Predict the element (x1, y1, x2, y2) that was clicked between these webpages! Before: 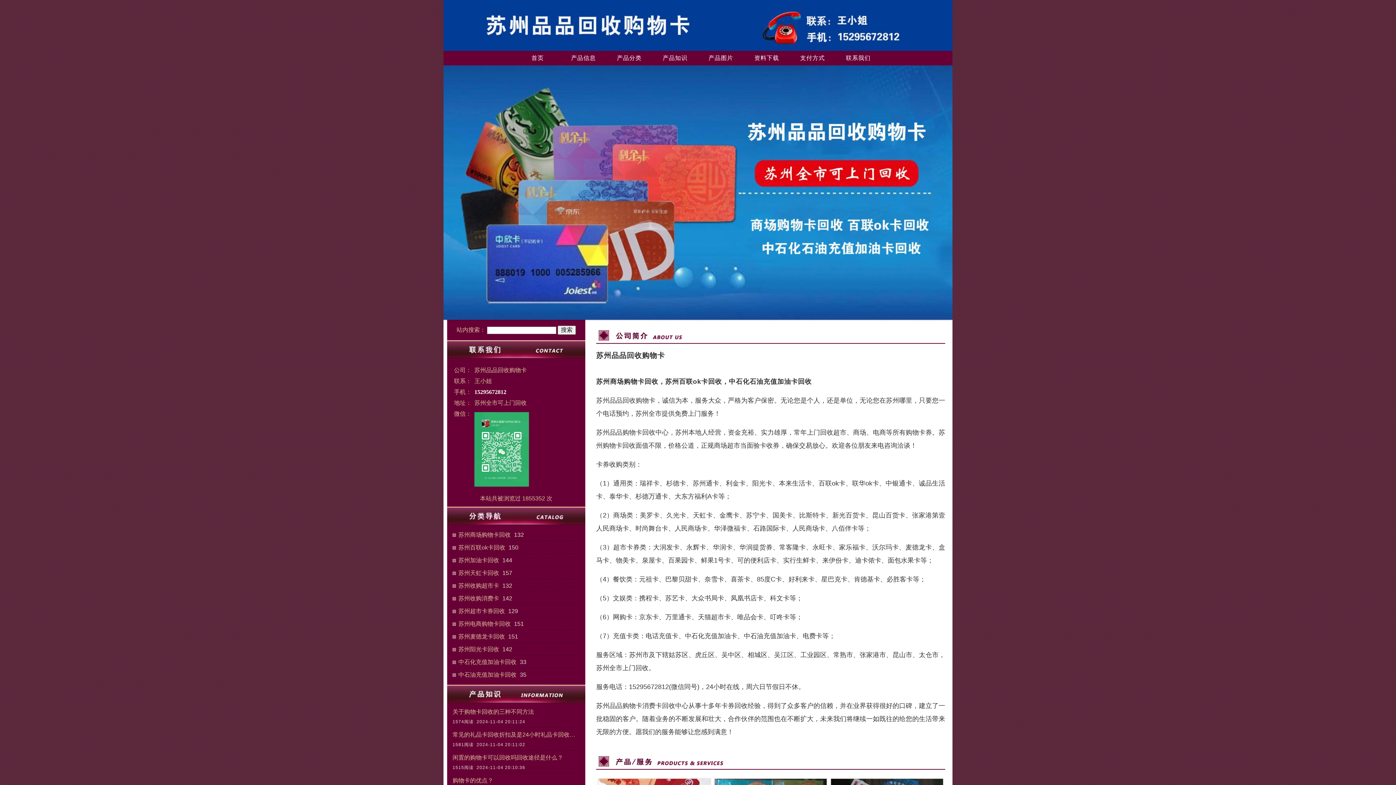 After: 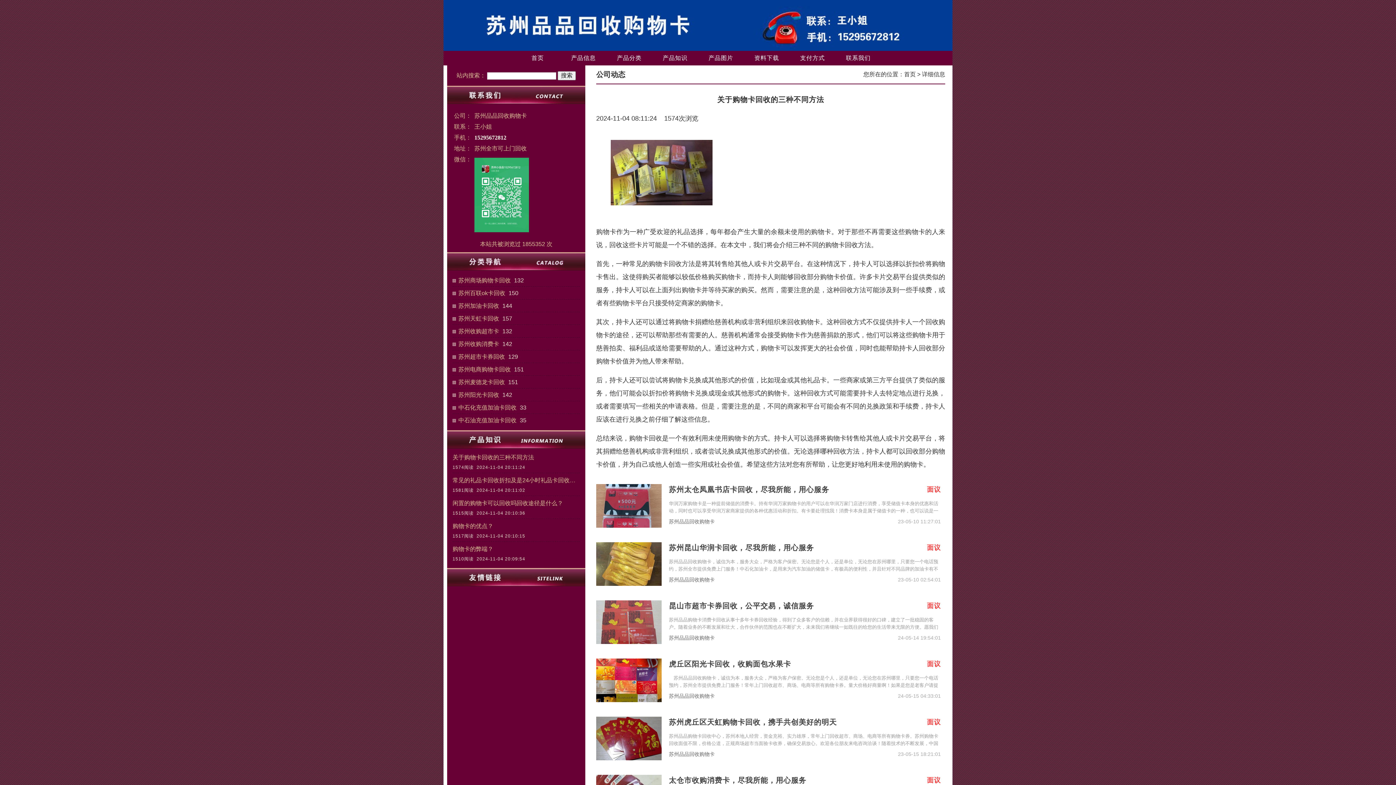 Action: bbox: (452, 706, 580, 717) label: 关于购物卡回收的三种不同方法